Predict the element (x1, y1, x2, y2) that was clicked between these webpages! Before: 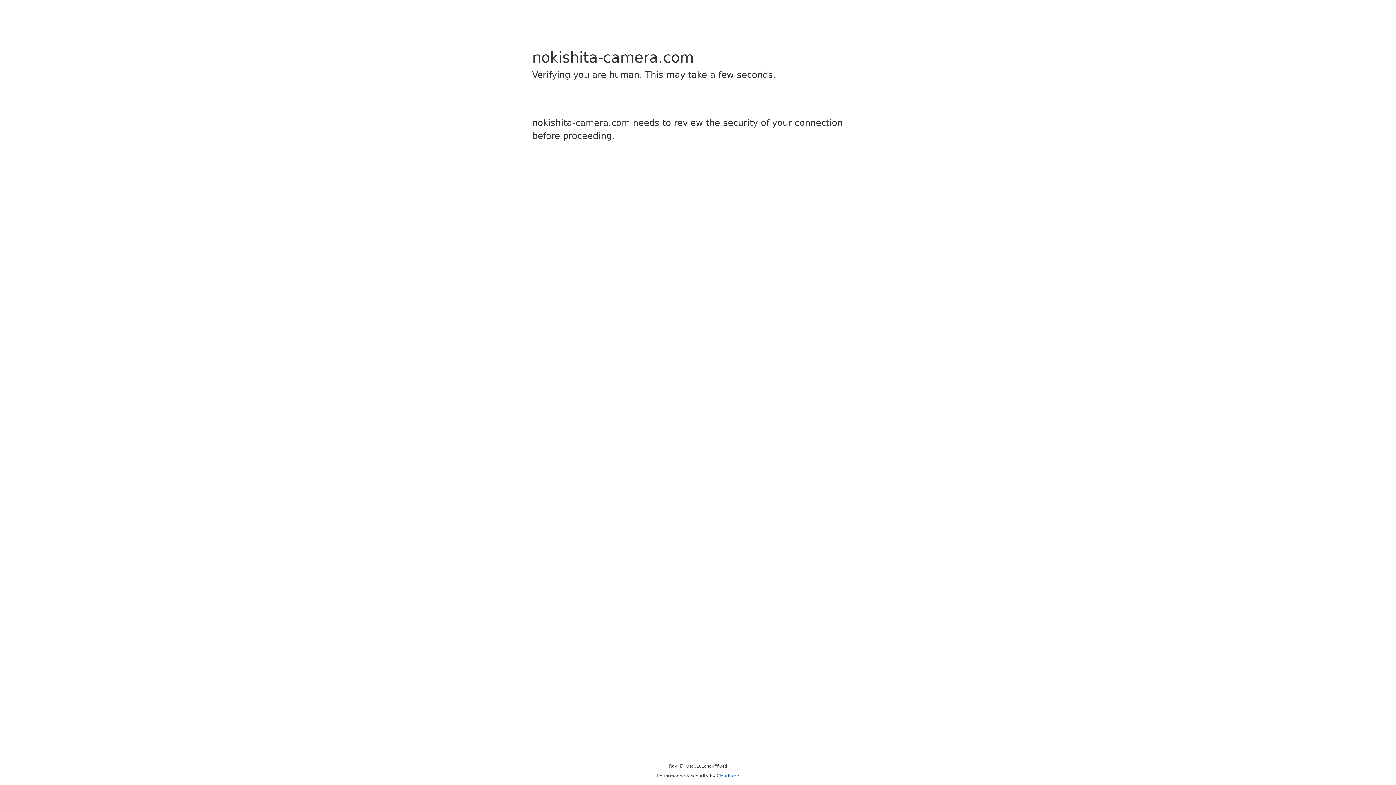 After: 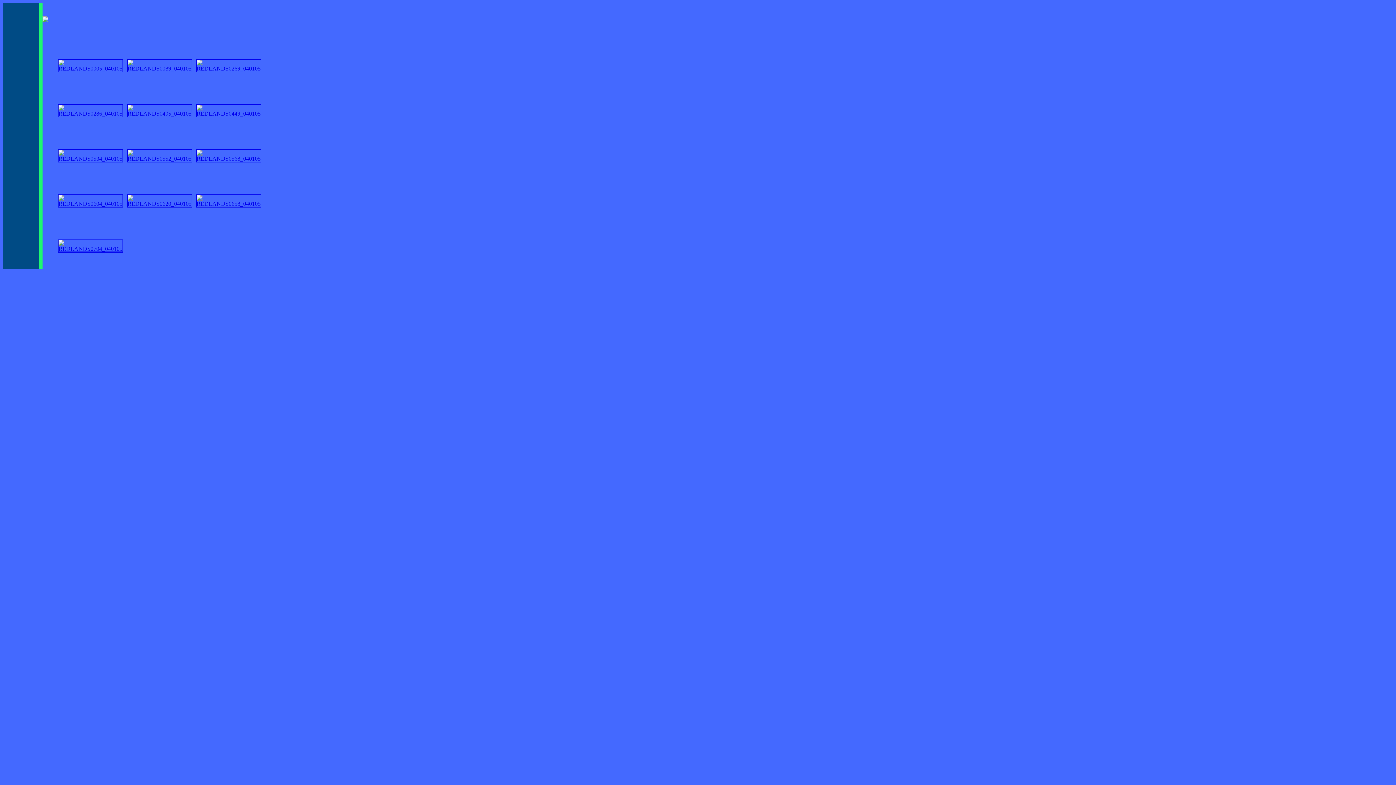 Action: label: Cloudflare bbox: (716, 773, 739, 778)